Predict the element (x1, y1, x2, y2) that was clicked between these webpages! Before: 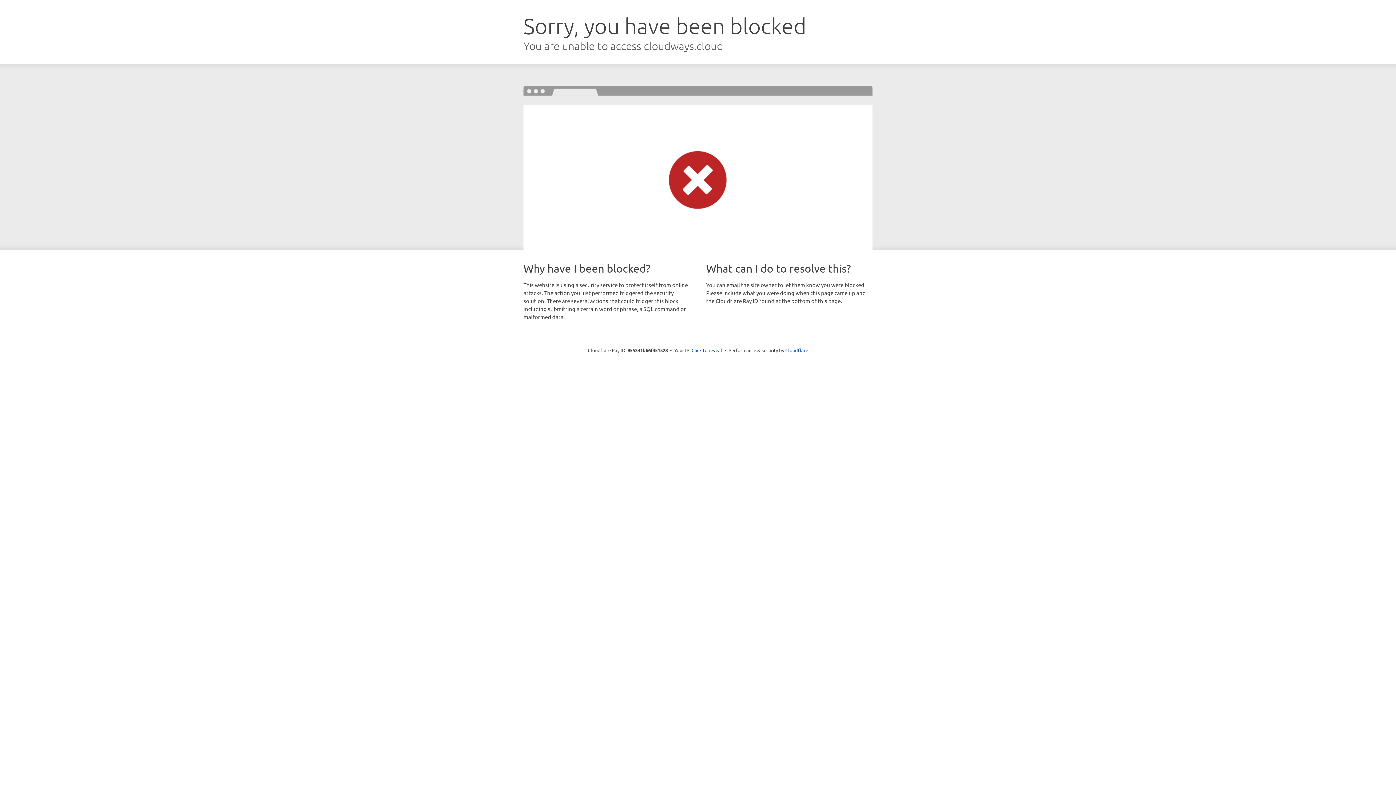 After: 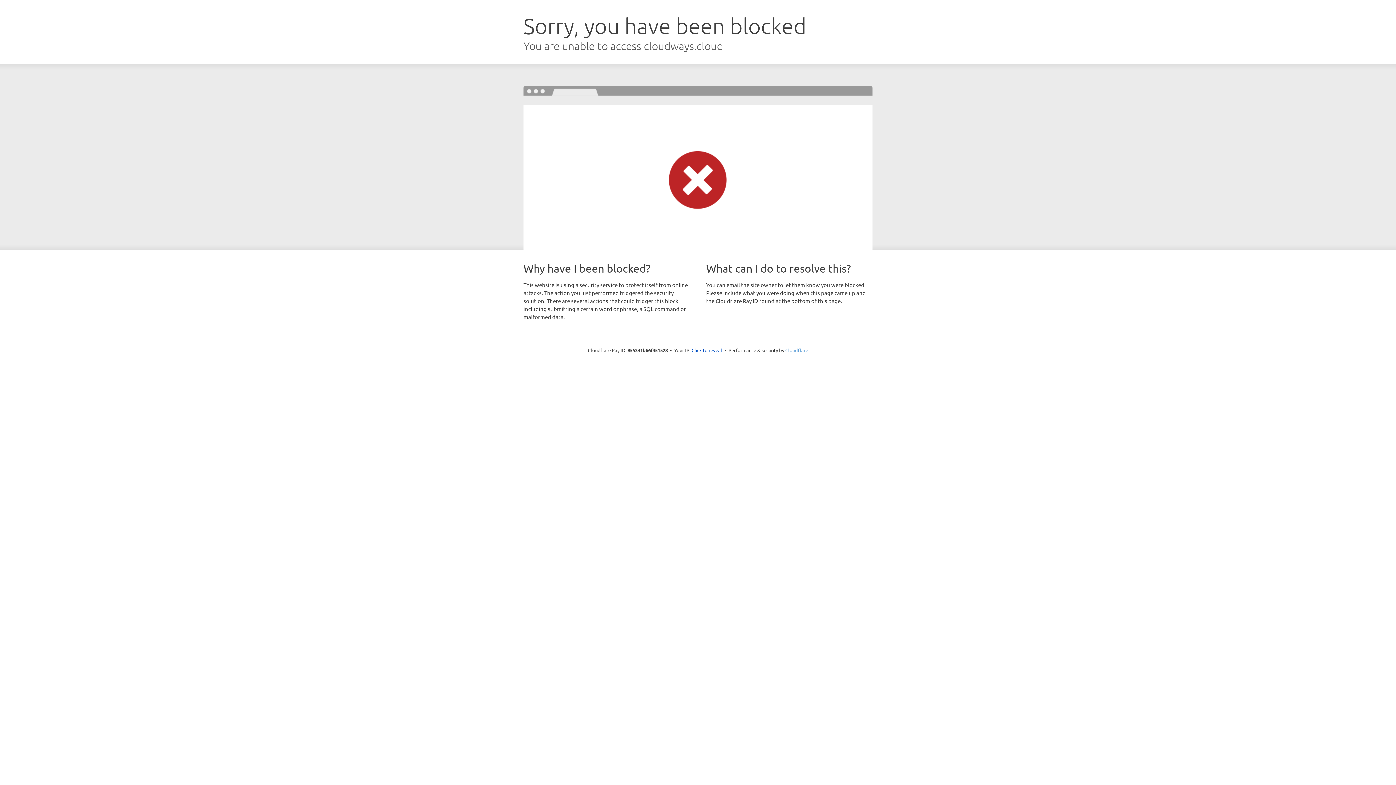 Action: label: Cloudflare bbox: (785, 347, 808, 353)